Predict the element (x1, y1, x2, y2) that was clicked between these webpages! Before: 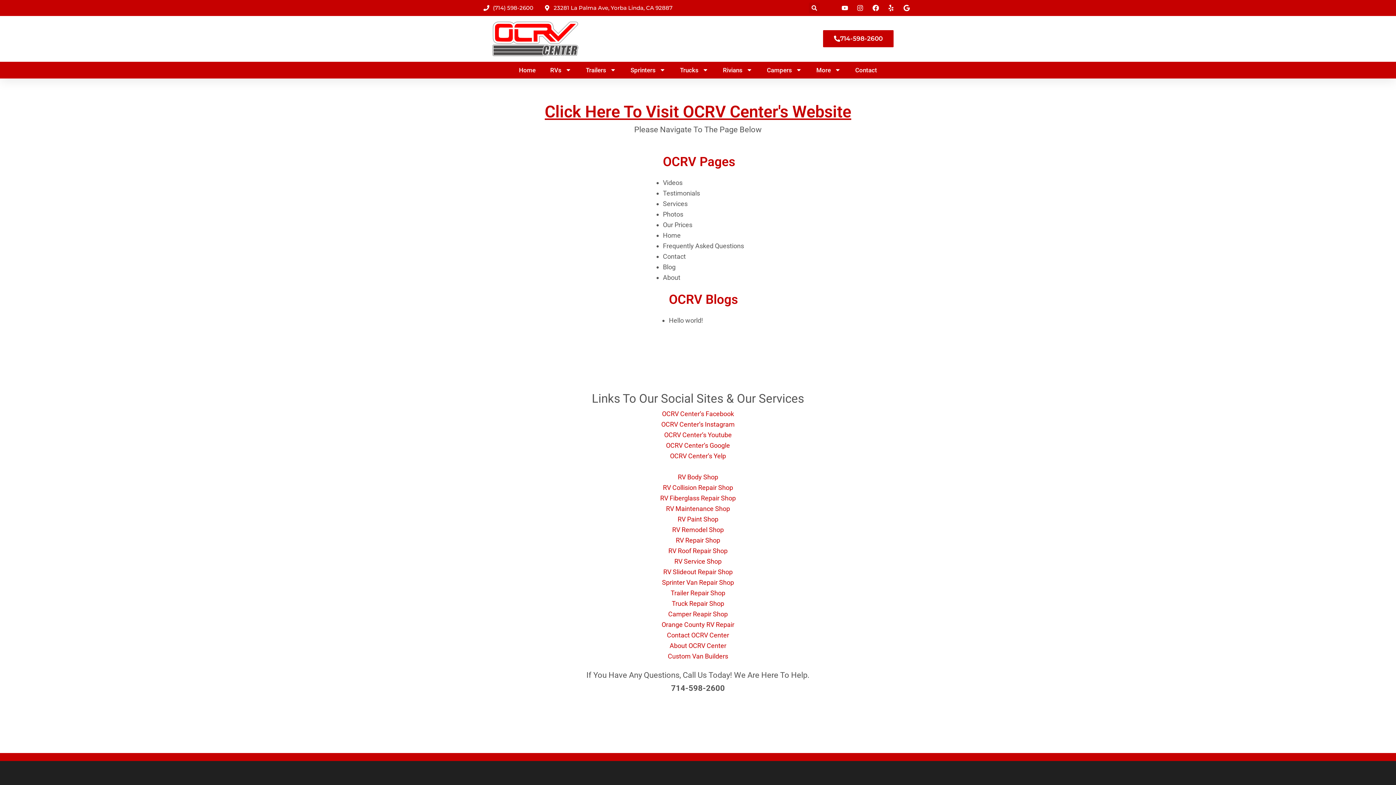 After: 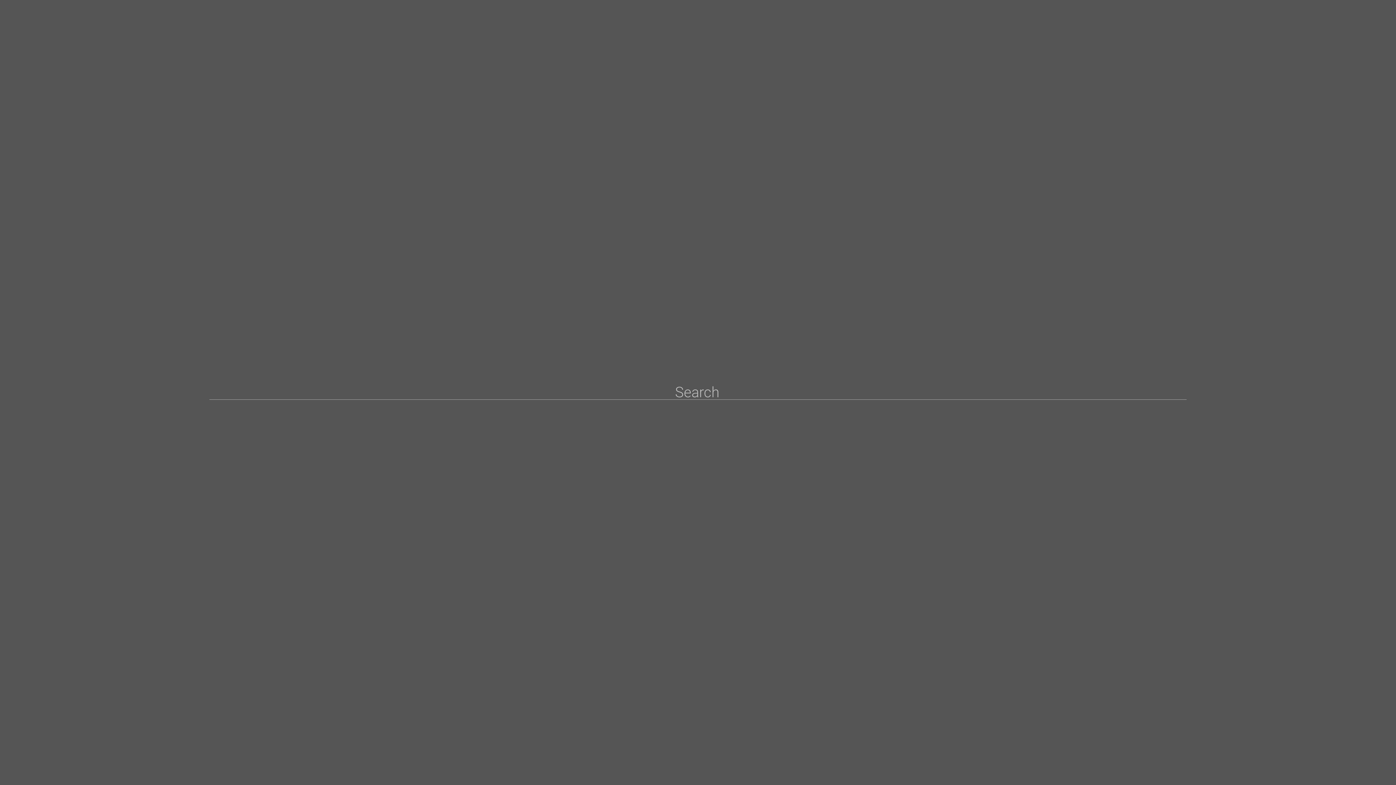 Action: label: Search bbox: (809, 2, 819, 13)